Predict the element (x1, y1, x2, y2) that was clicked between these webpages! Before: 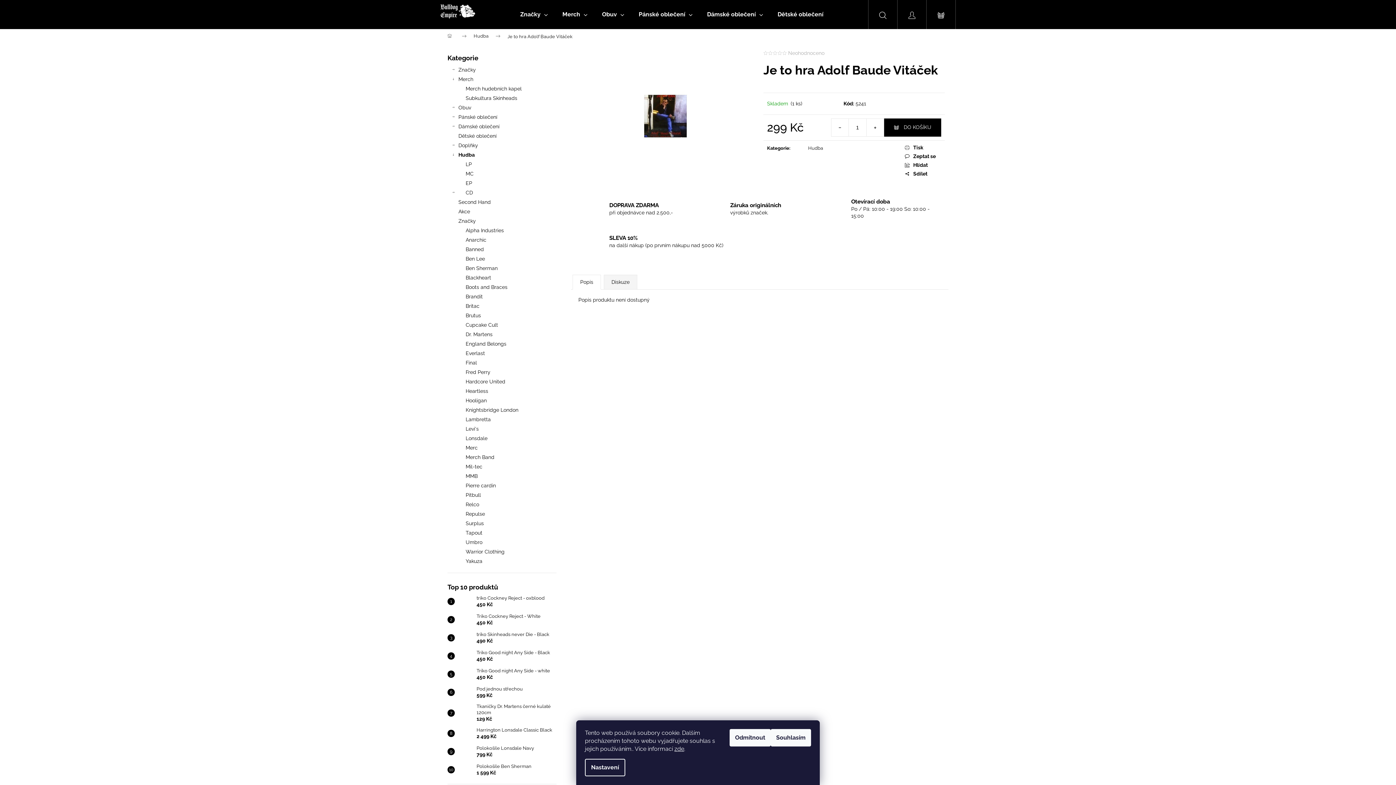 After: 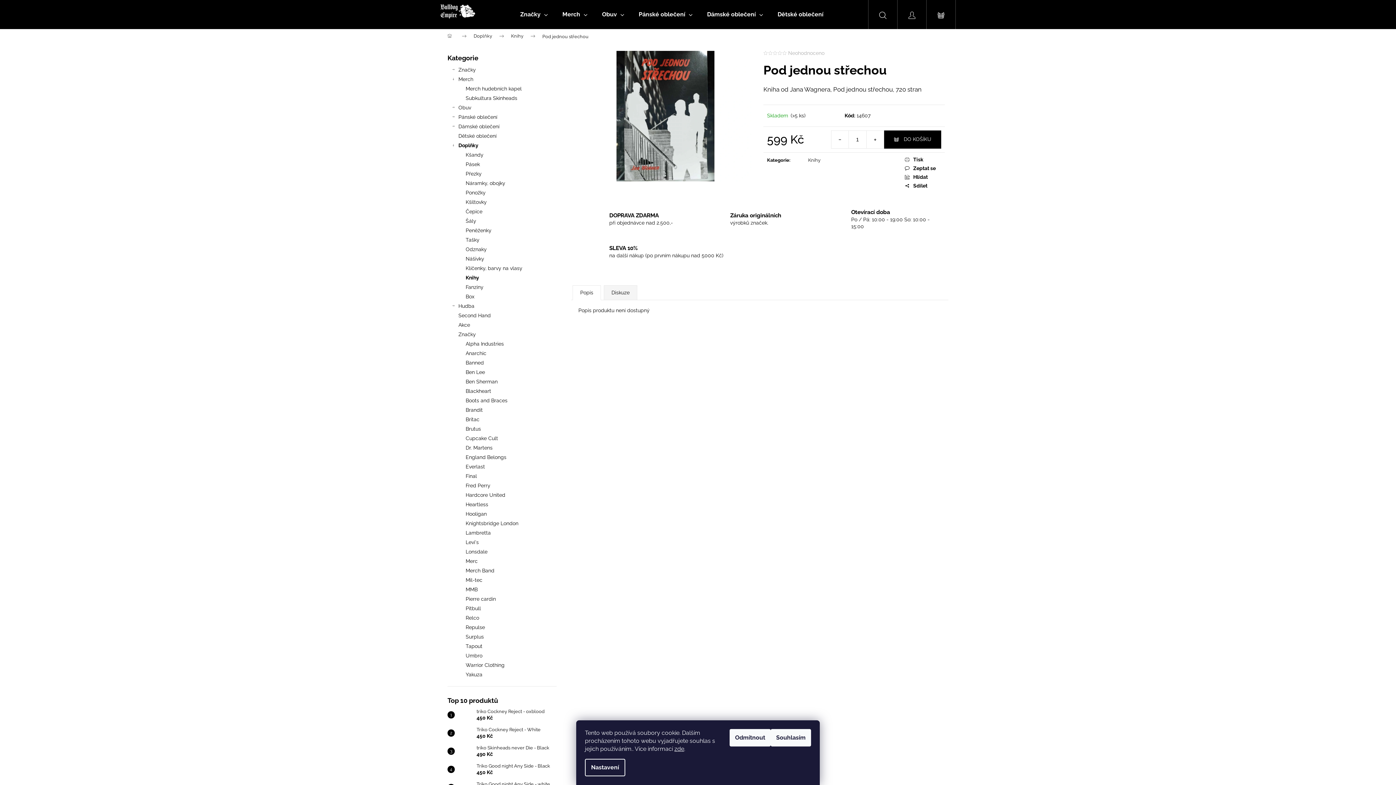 Action: label: Pod jednou střechou
599 Kč bbox: (473, 686, 522, 699)